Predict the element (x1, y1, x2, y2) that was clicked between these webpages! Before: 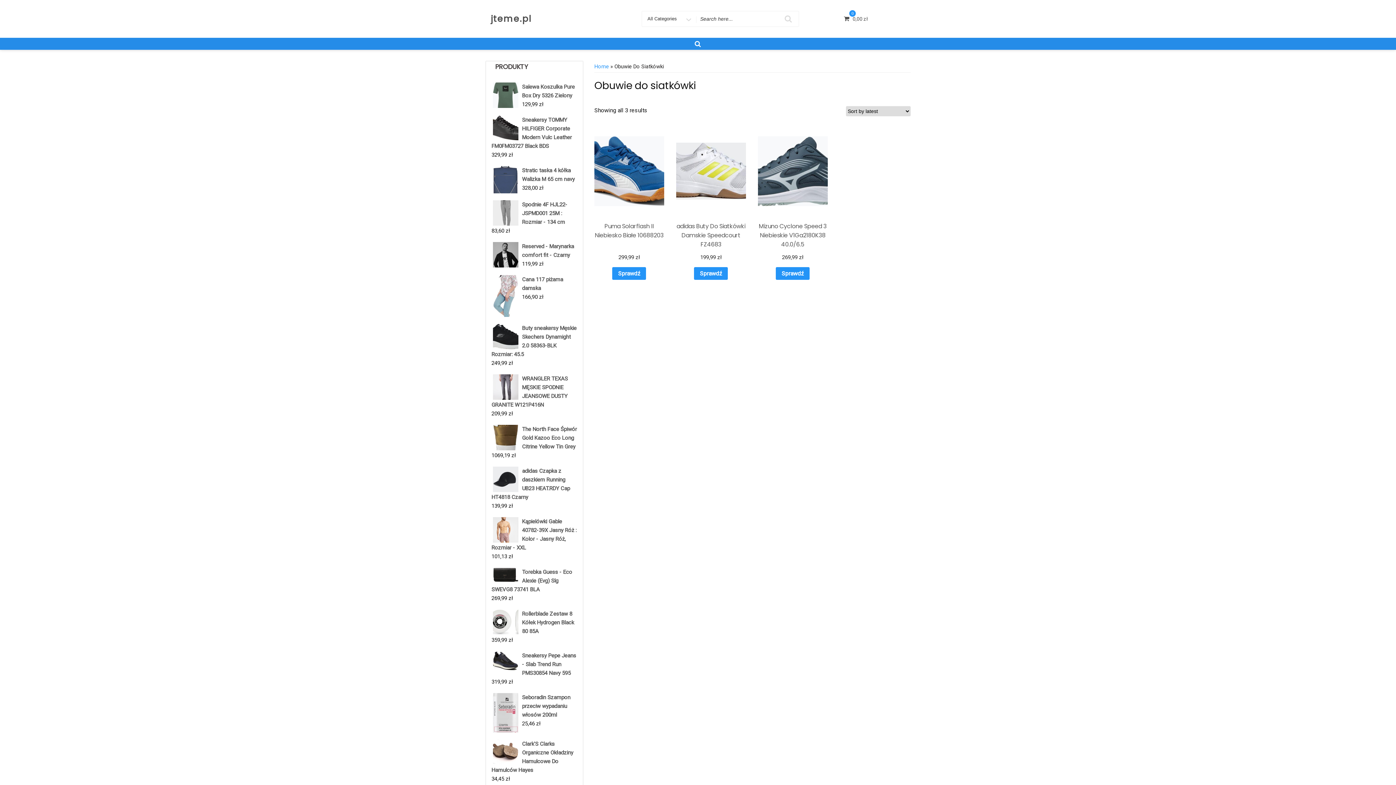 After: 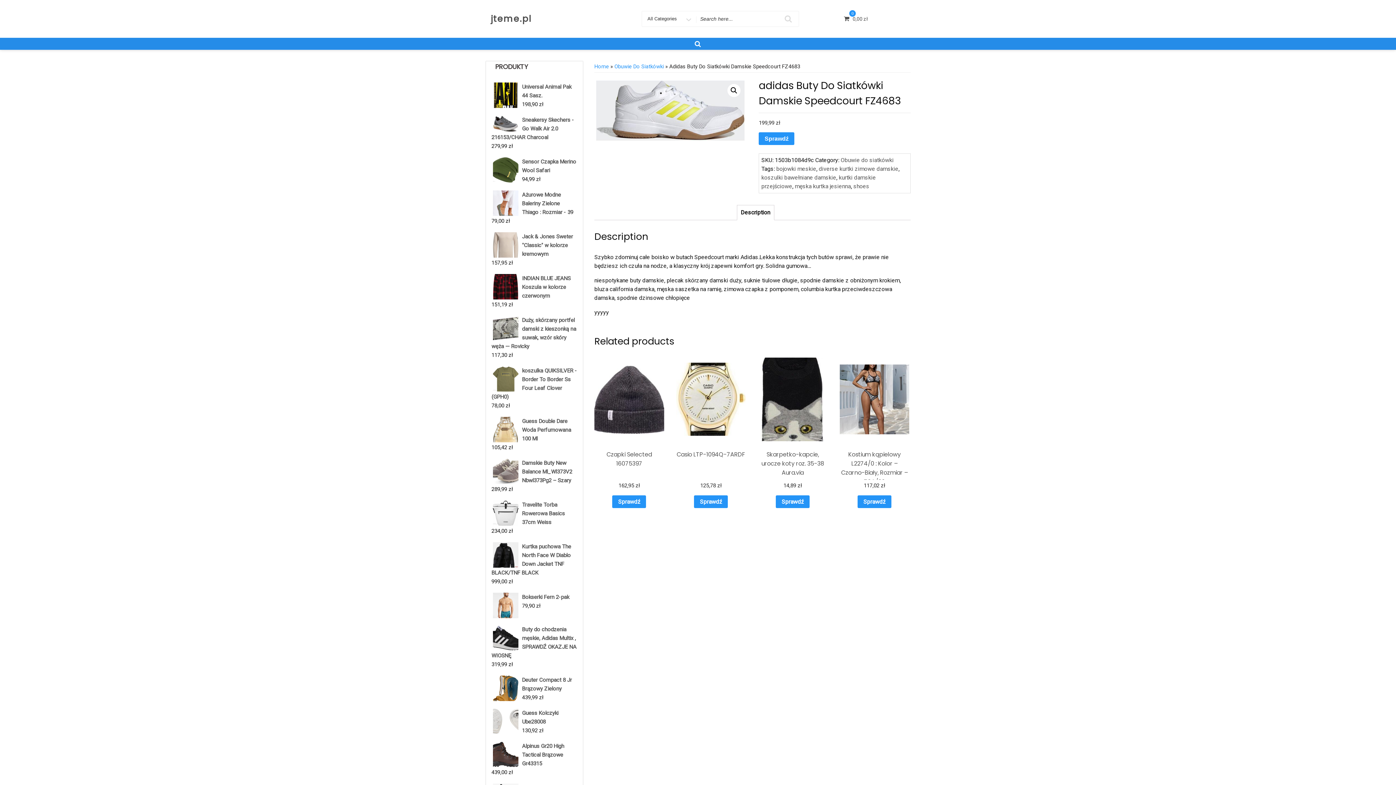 Action: bbox: (676, 129, 746, 261) label: adidas Buty Do Siatkówki Damskie Speedcourt FZ4683
199,99 zł